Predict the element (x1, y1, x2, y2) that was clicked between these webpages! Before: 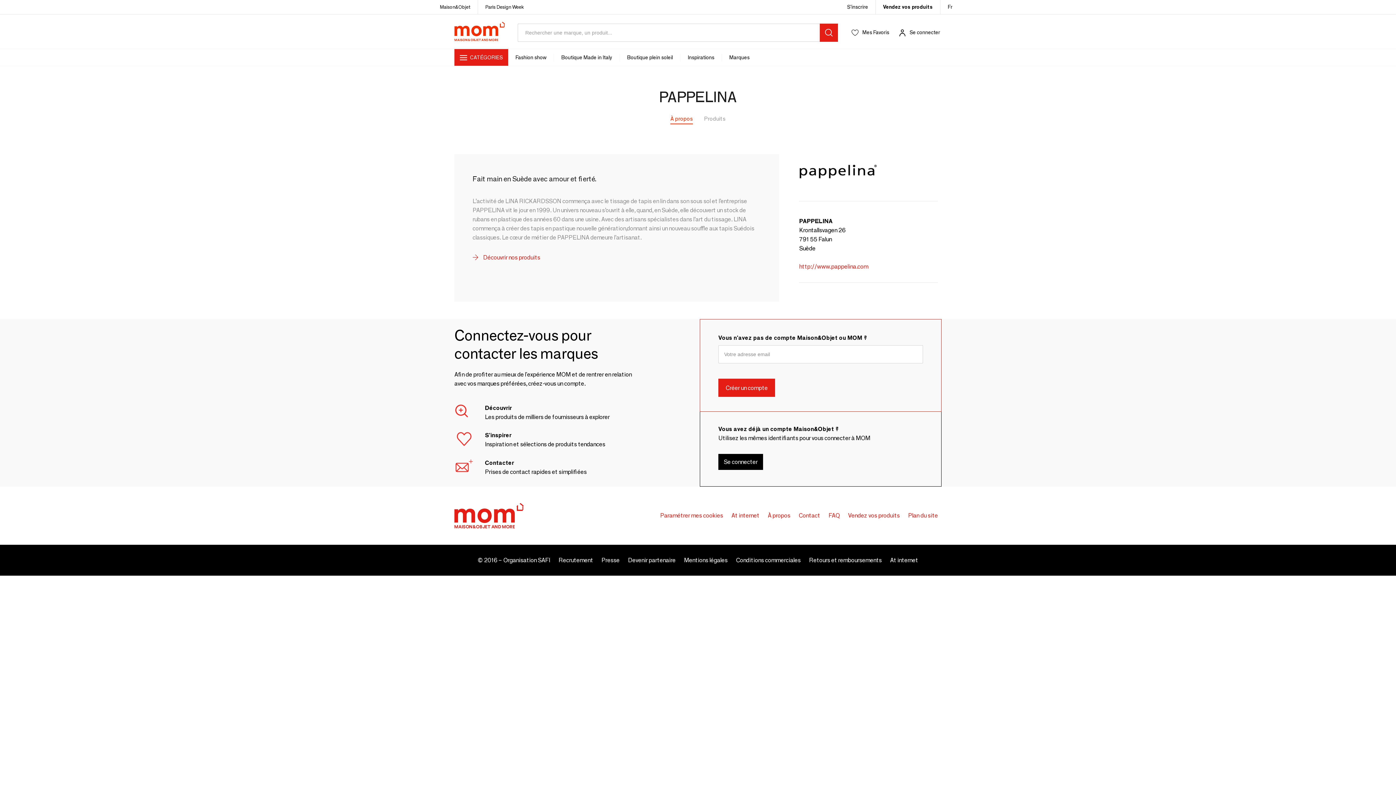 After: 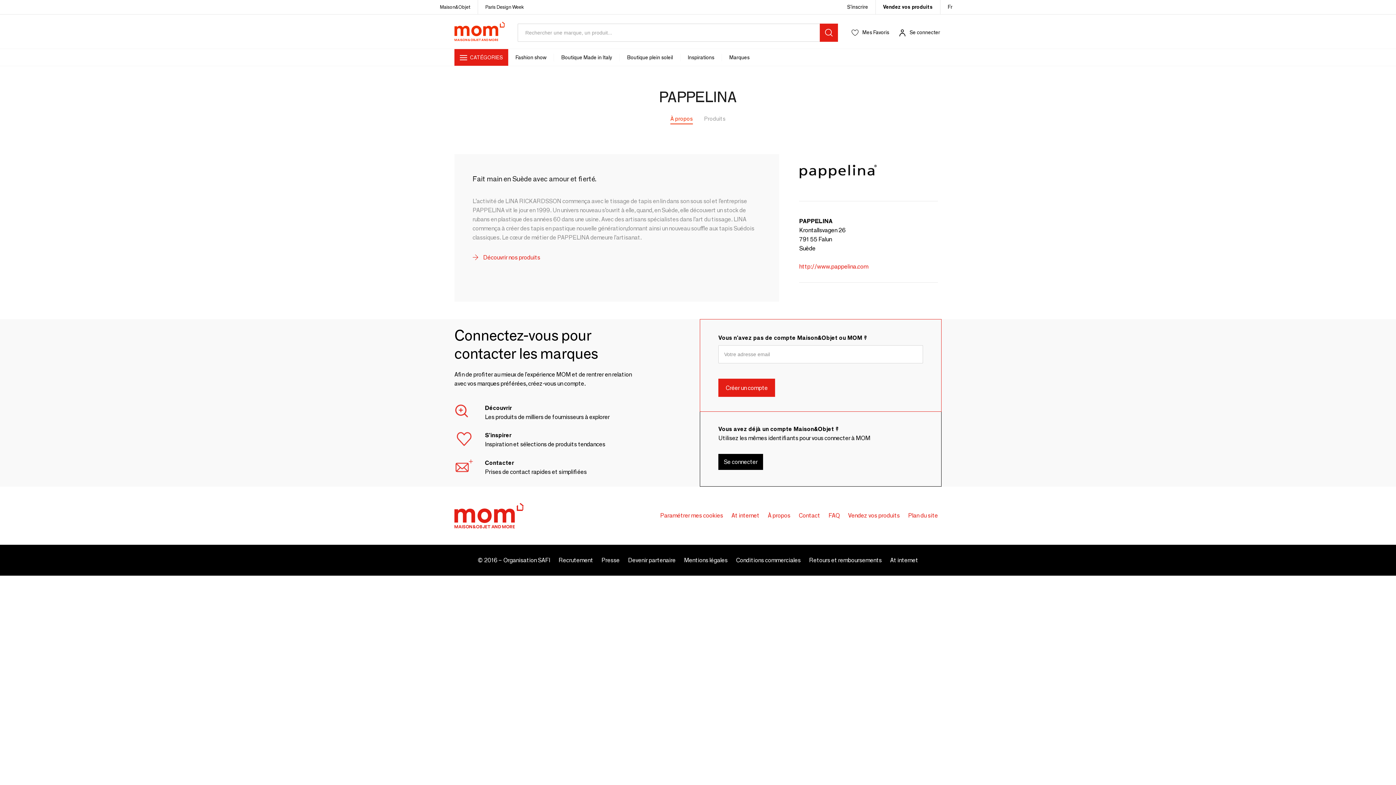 Action: bbox: (628, 557, 675, 564) label: Devenir partenaire